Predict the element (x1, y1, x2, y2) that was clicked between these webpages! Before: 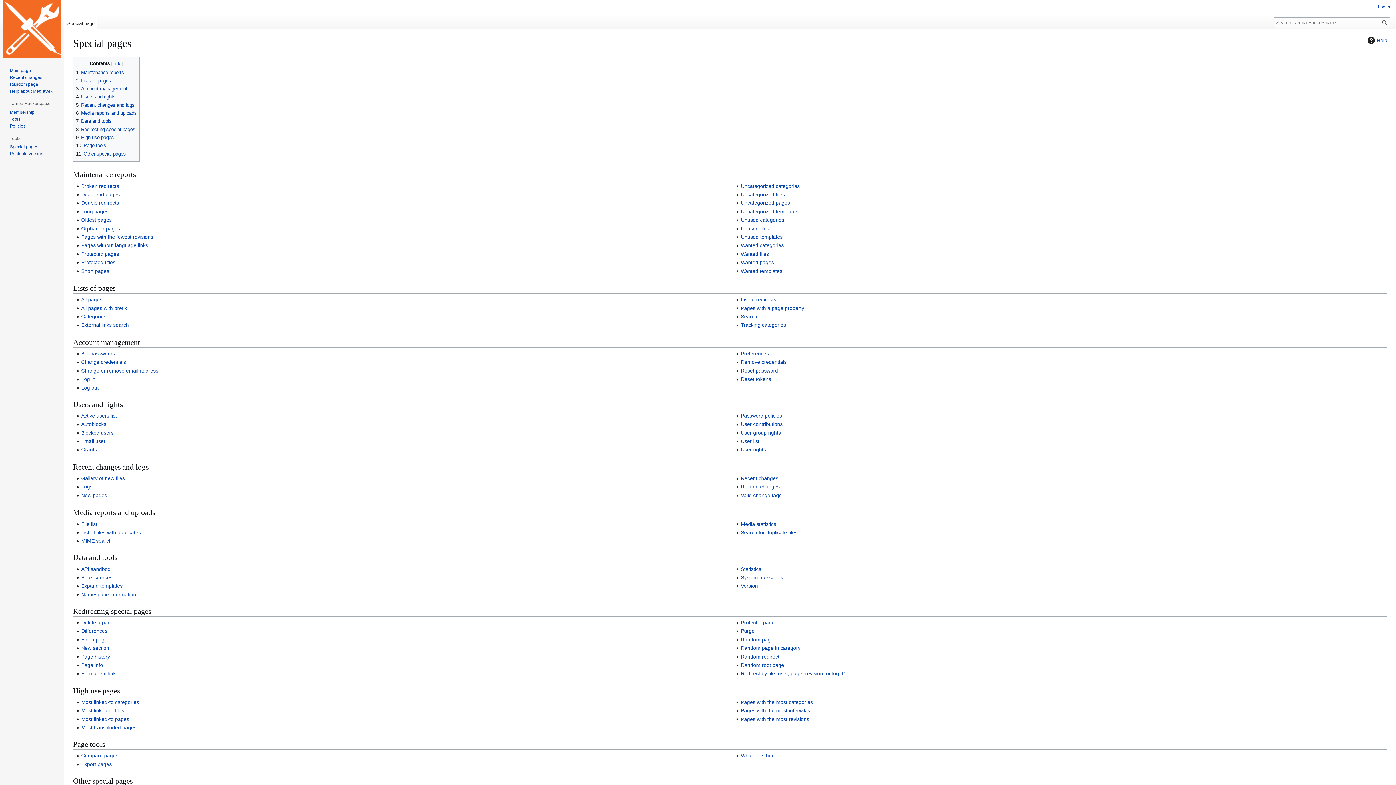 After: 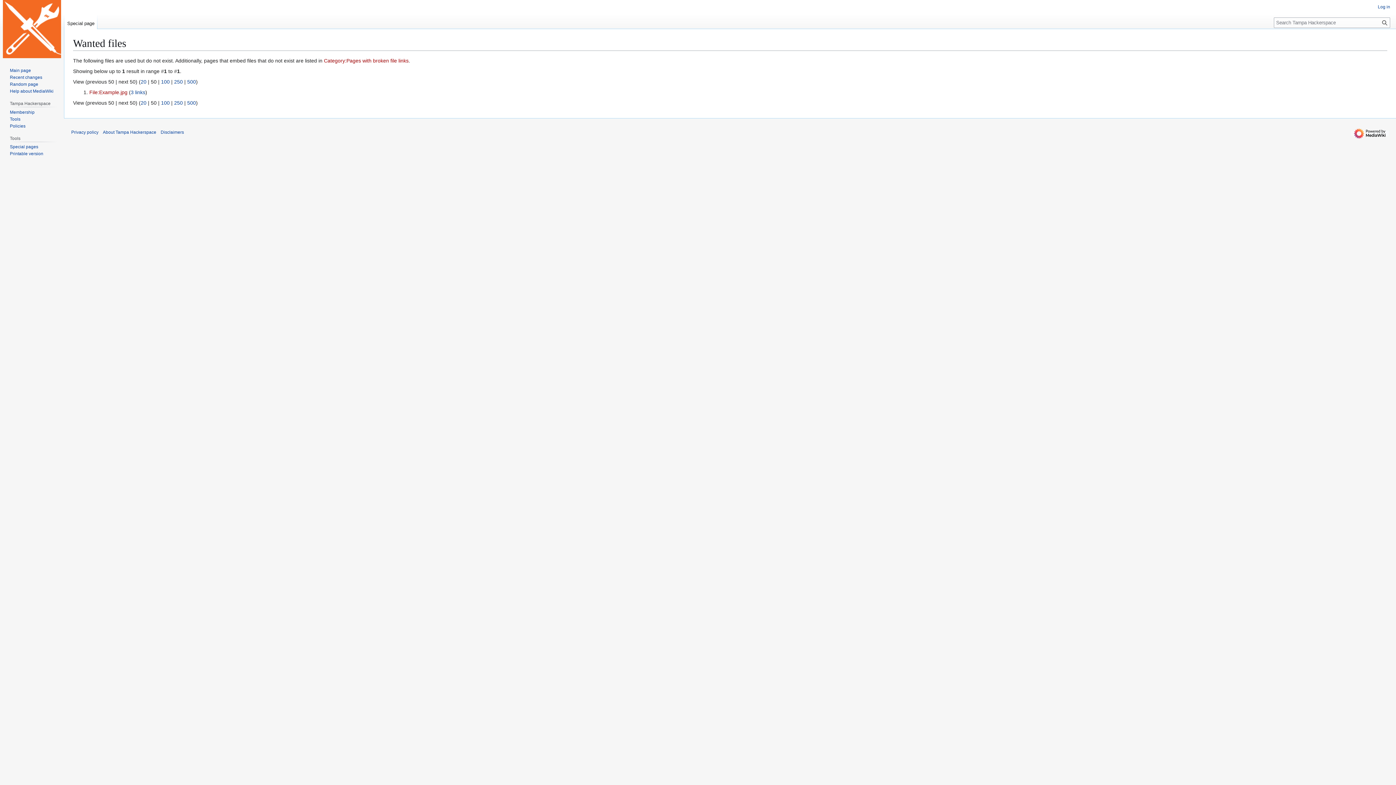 Action: bbox: (741, 251, 769, 257) label: Wanted files